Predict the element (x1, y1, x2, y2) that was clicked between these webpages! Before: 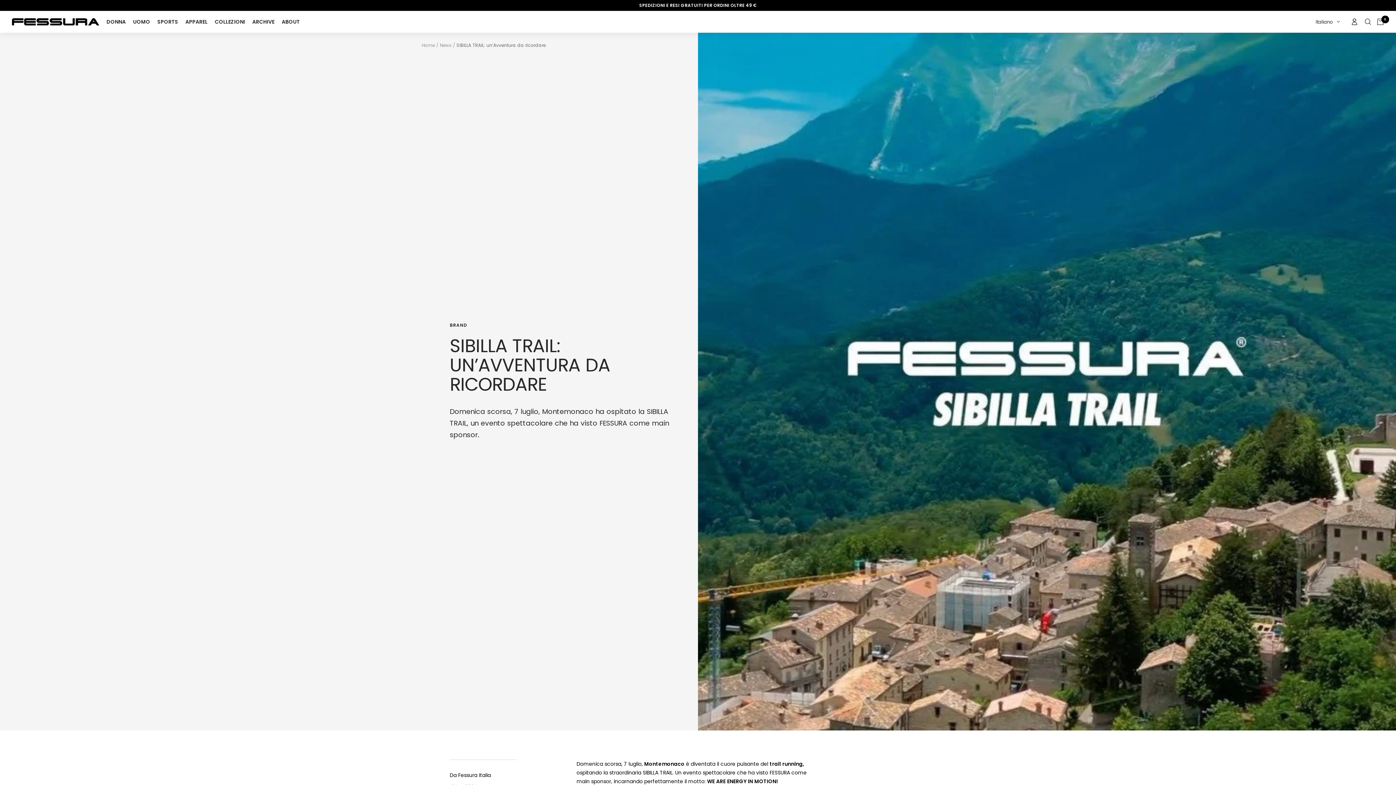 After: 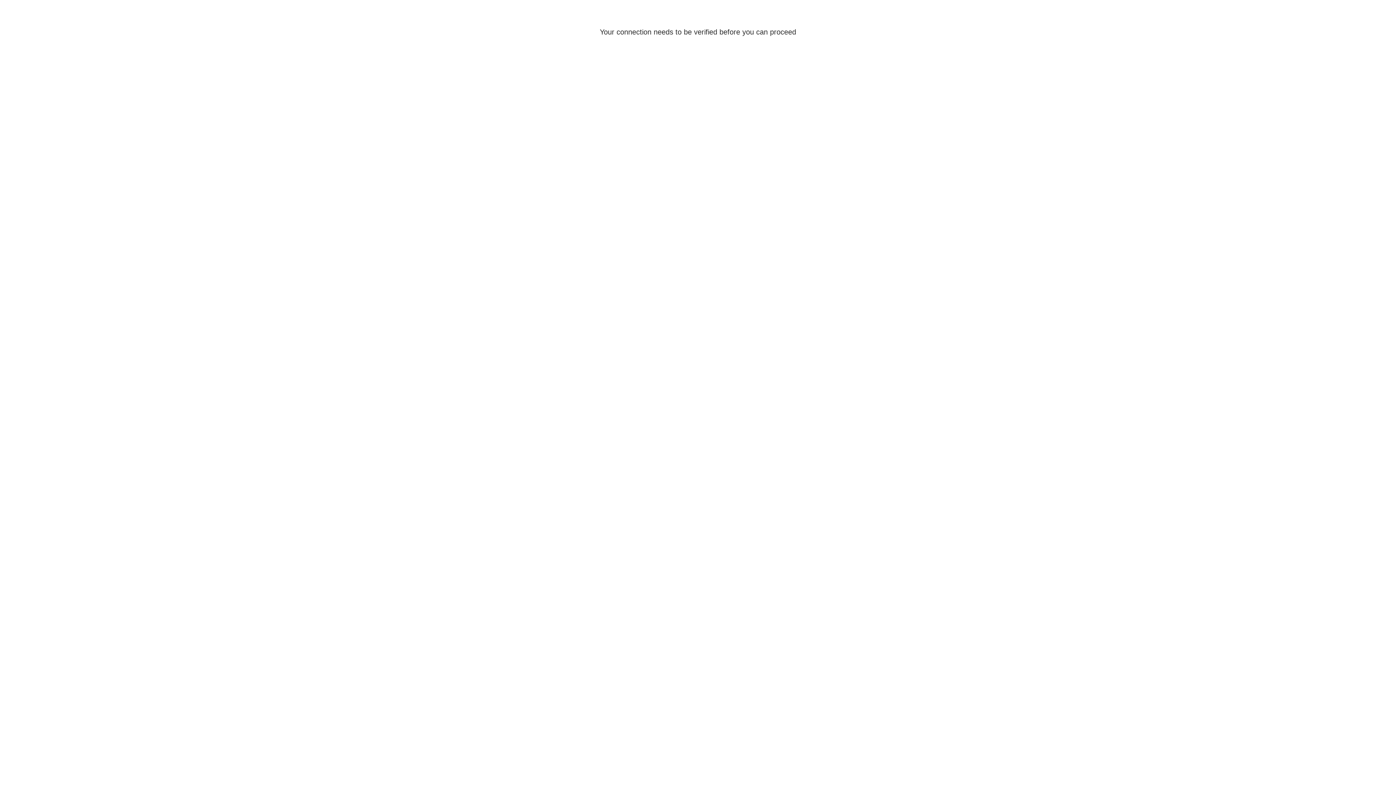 Action: label: Home bbox: (421, 42, 434, 48)